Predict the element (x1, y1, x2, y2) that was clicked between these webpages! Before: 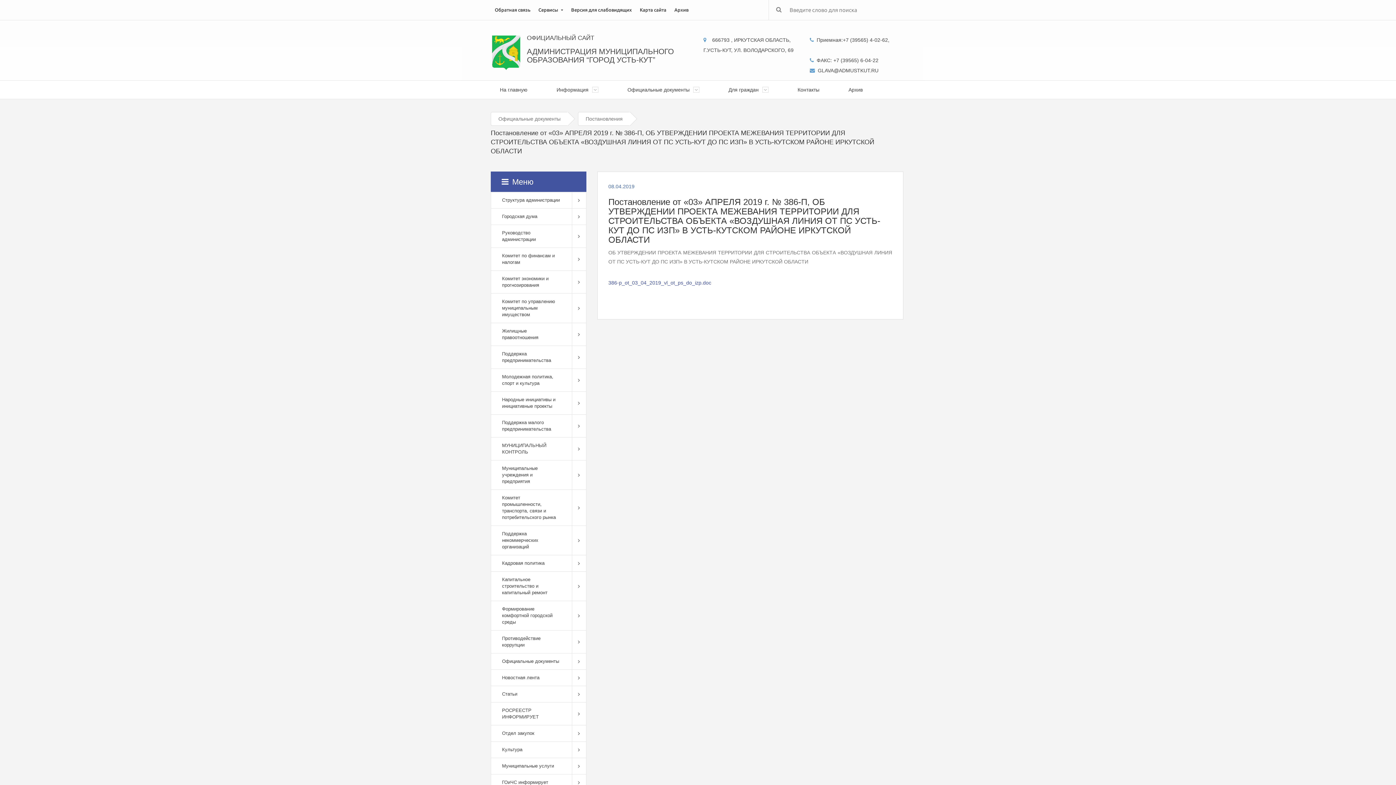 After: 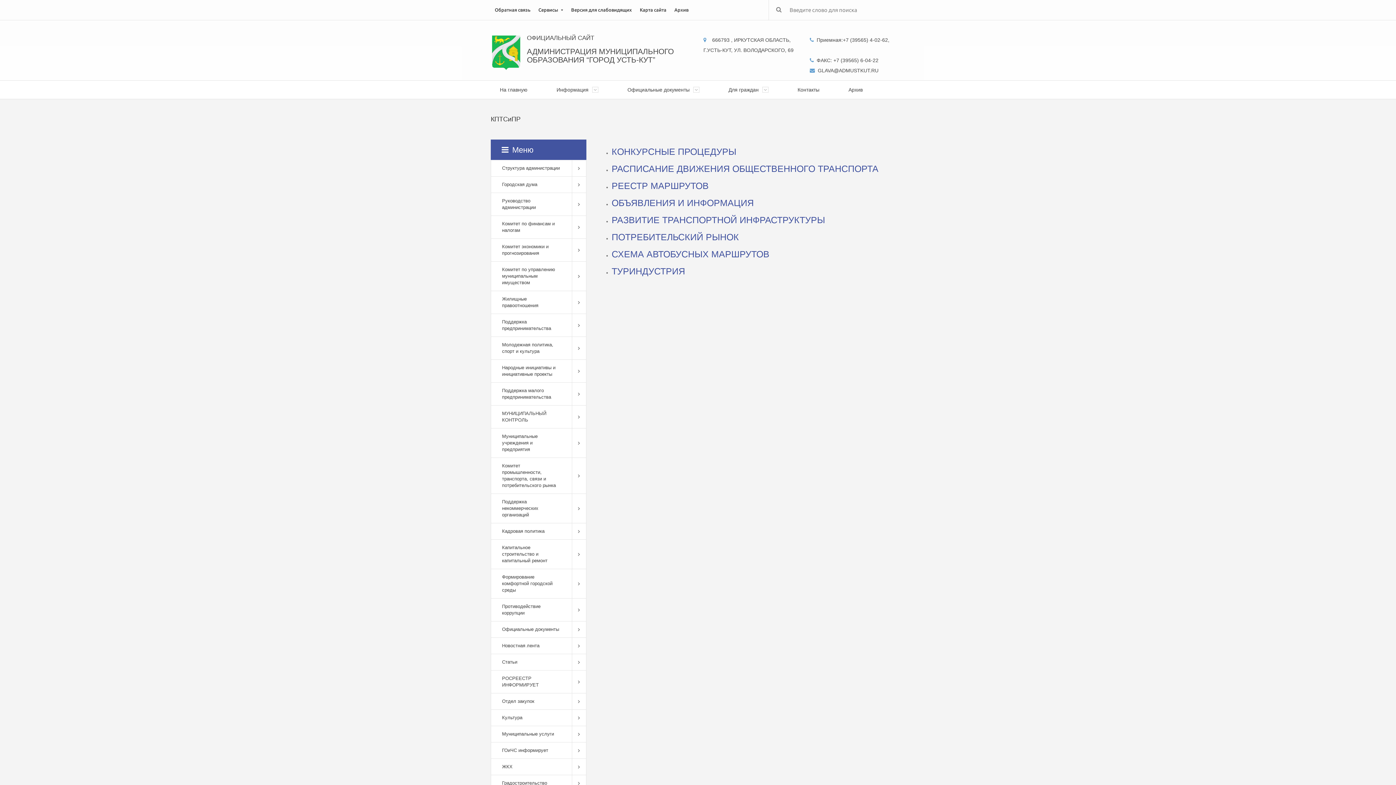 Action: bbox: (490, 489, 571, 525) label: Комитет промышленности, транспорта, связи и потребительского рынка